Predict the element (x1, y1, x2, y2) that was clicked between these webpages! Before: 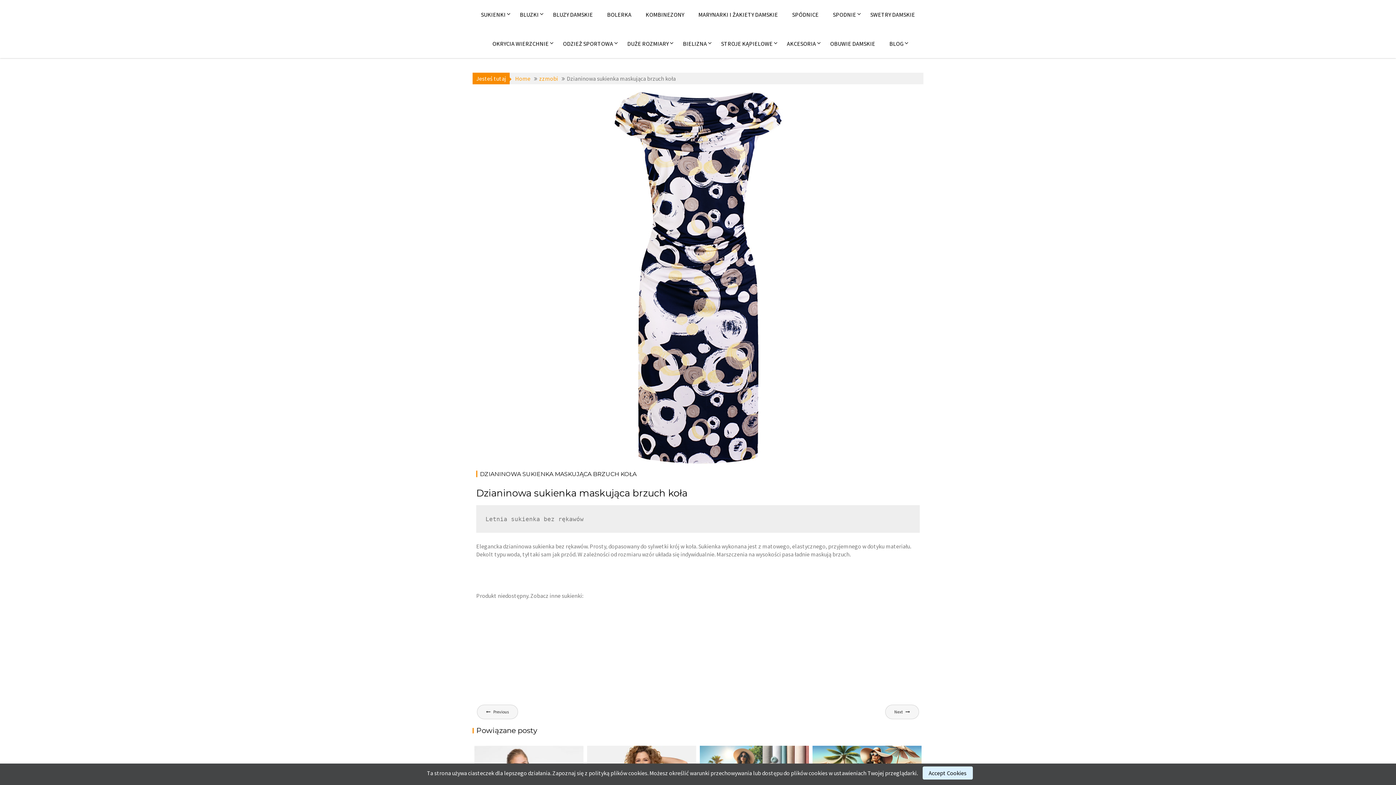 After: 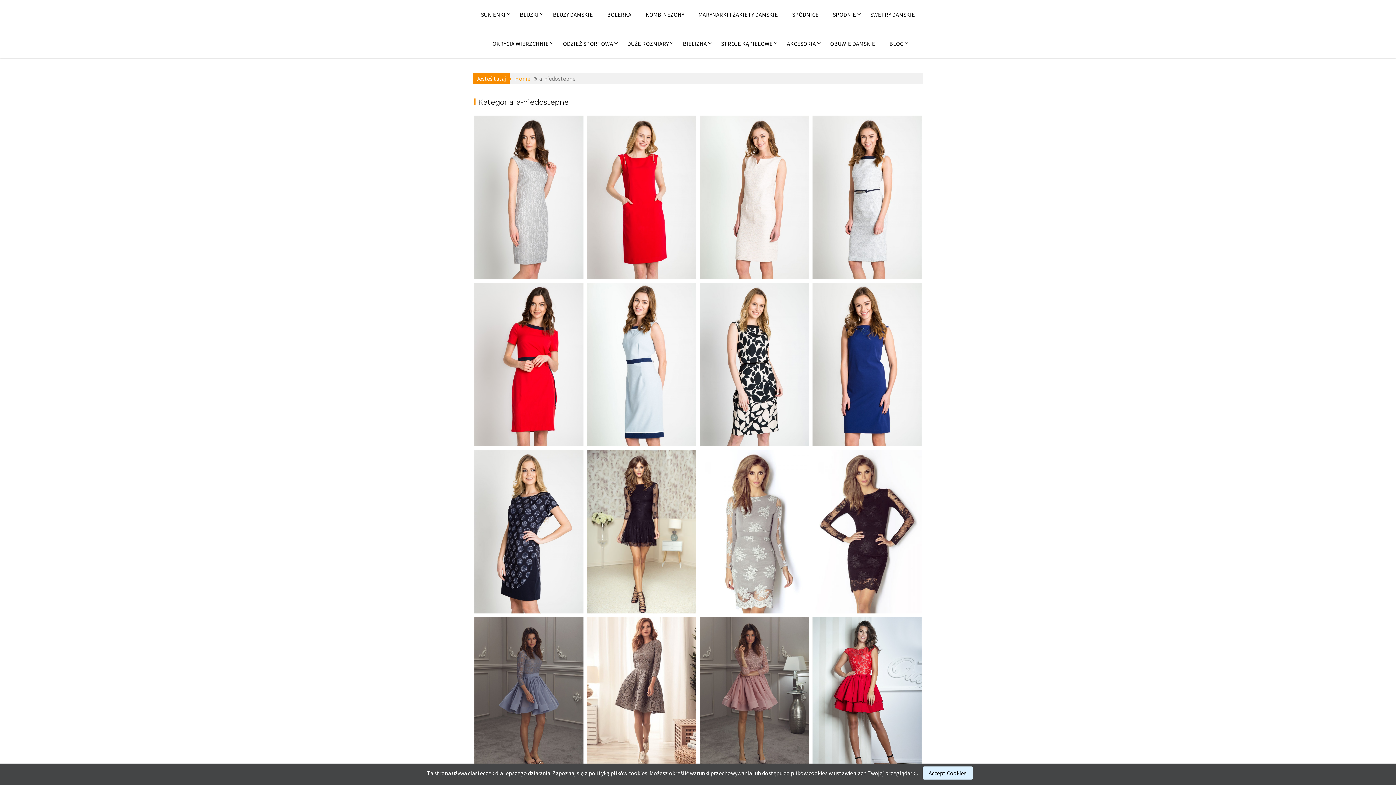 Action: label: a-niedostepne bbox: (589, 97, 626, 104)